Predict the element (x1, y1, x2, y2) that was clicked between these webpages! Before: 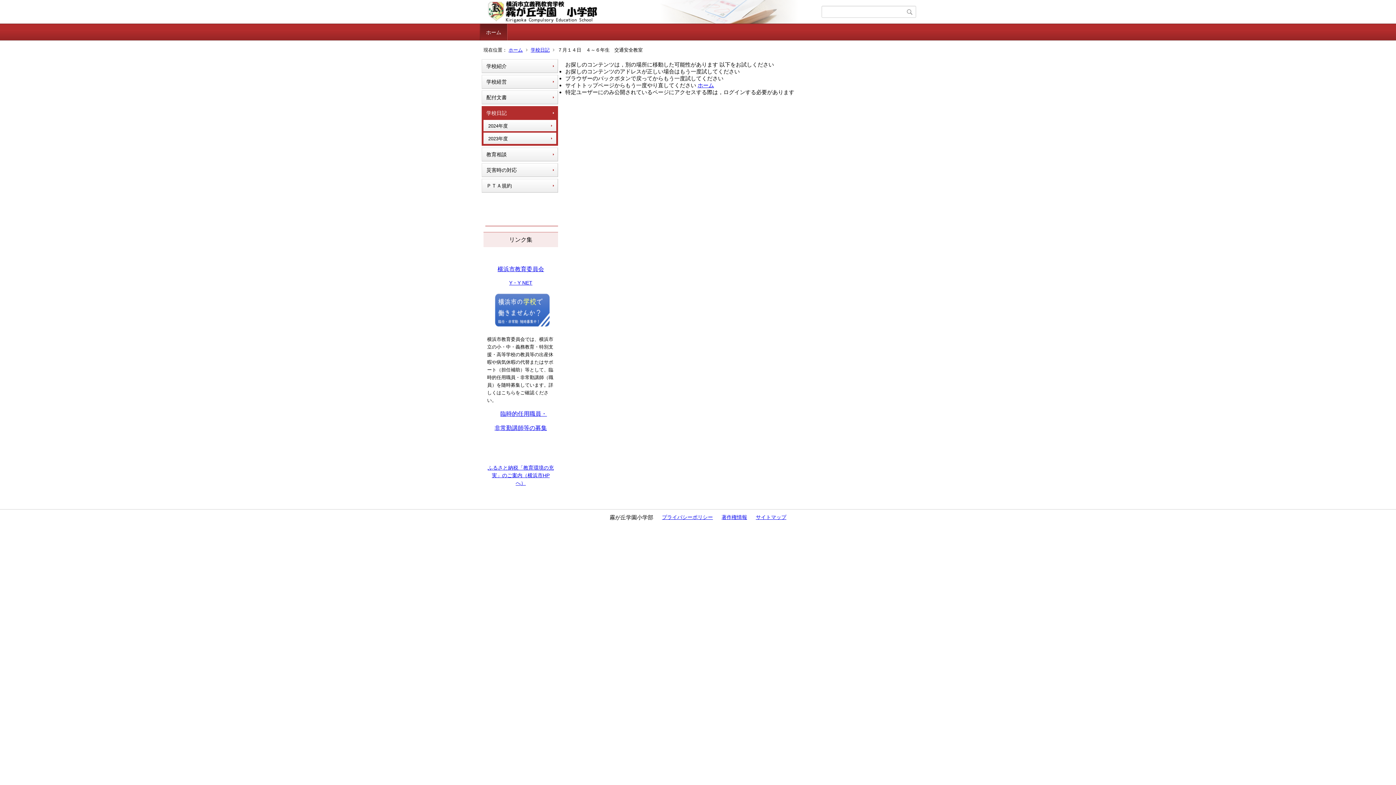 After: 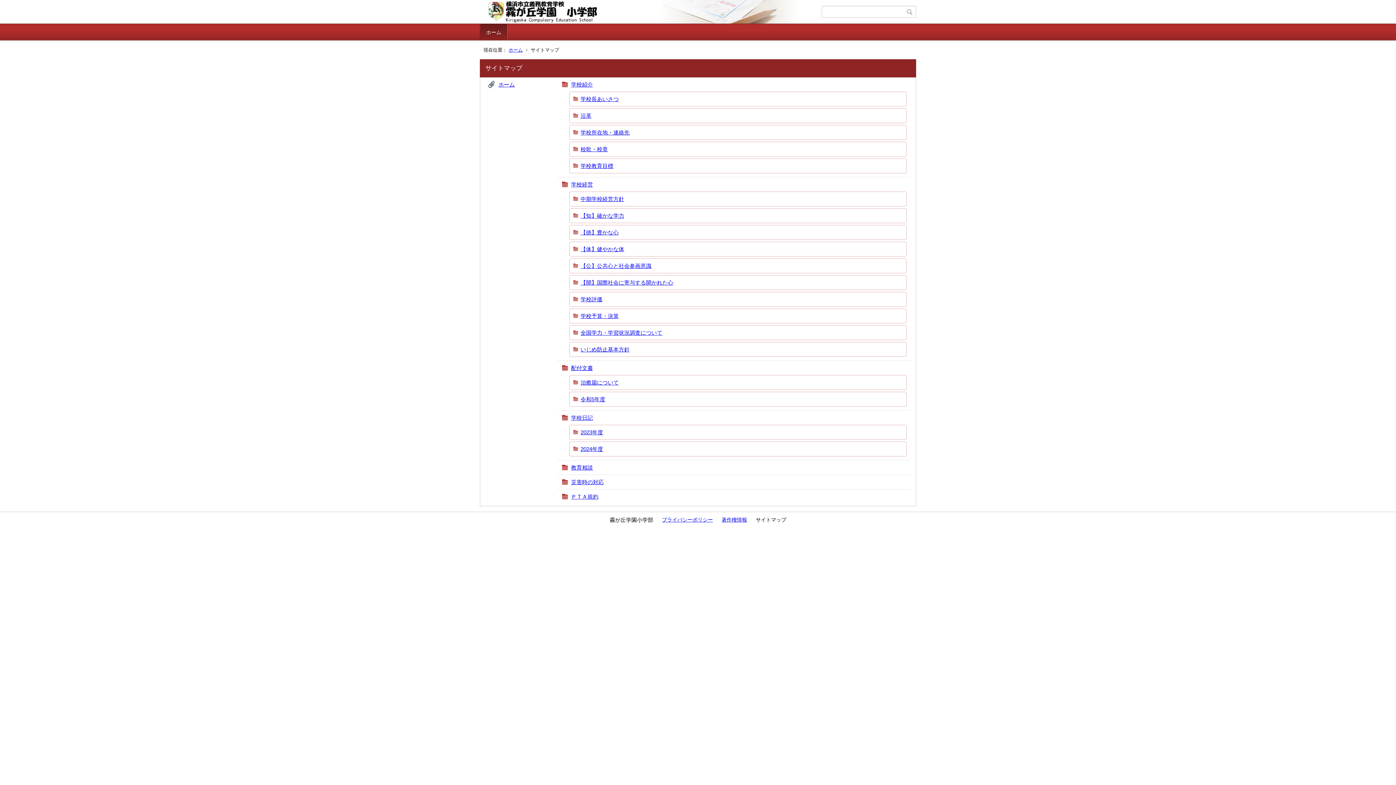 Action: bbox: (756, 514, 786, 520) label: サイトマップ